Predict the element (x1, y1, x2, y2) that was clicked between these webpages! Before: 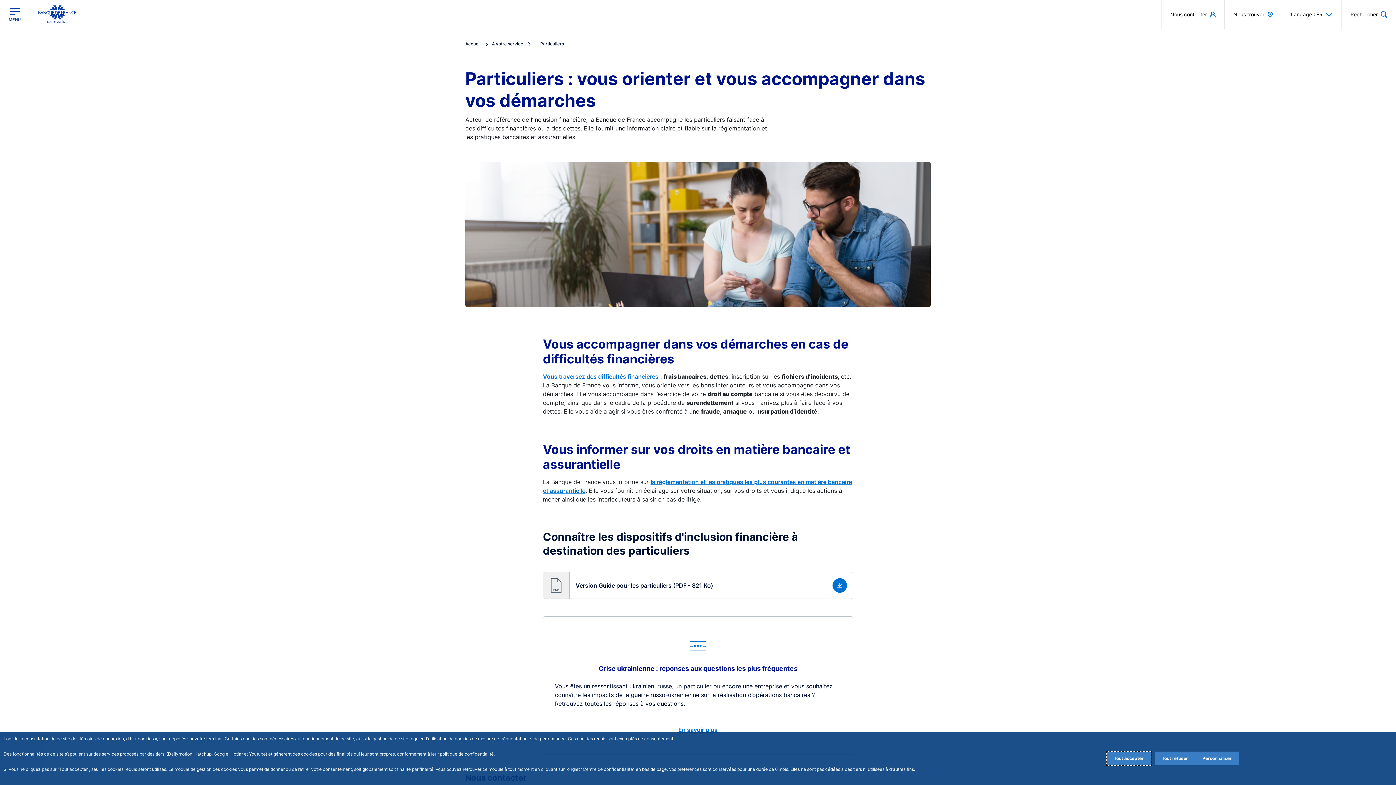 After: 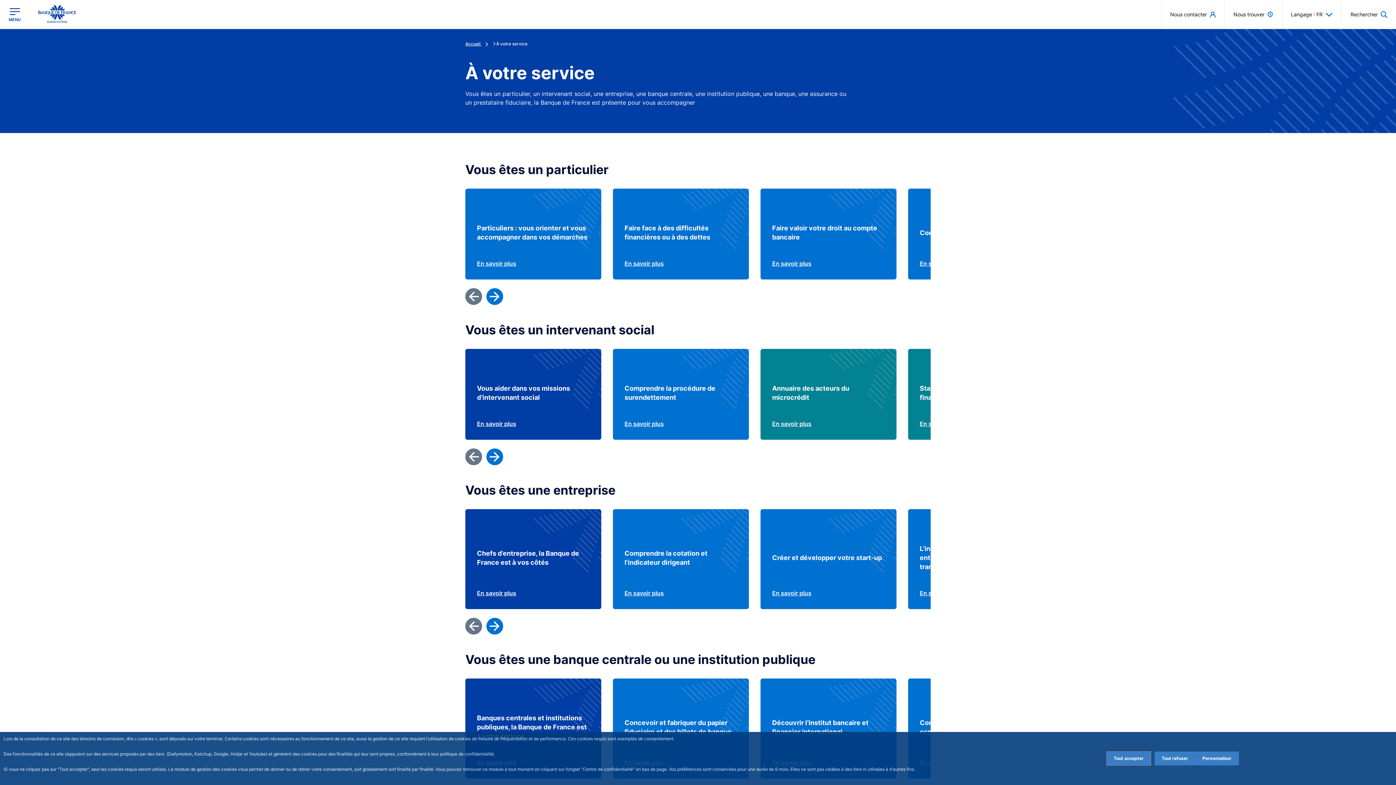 Action: bbox: (492, 41, 534, 46) label: À votre service 